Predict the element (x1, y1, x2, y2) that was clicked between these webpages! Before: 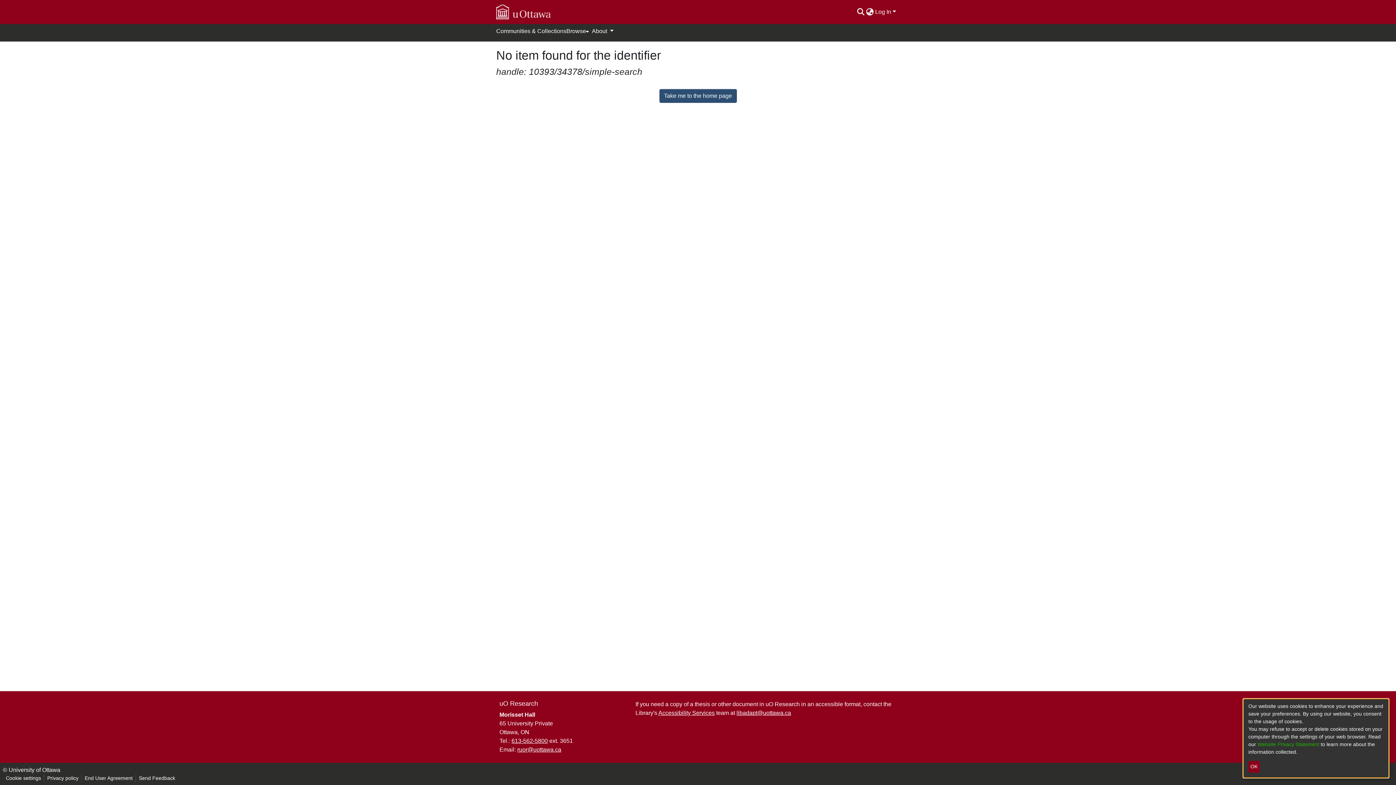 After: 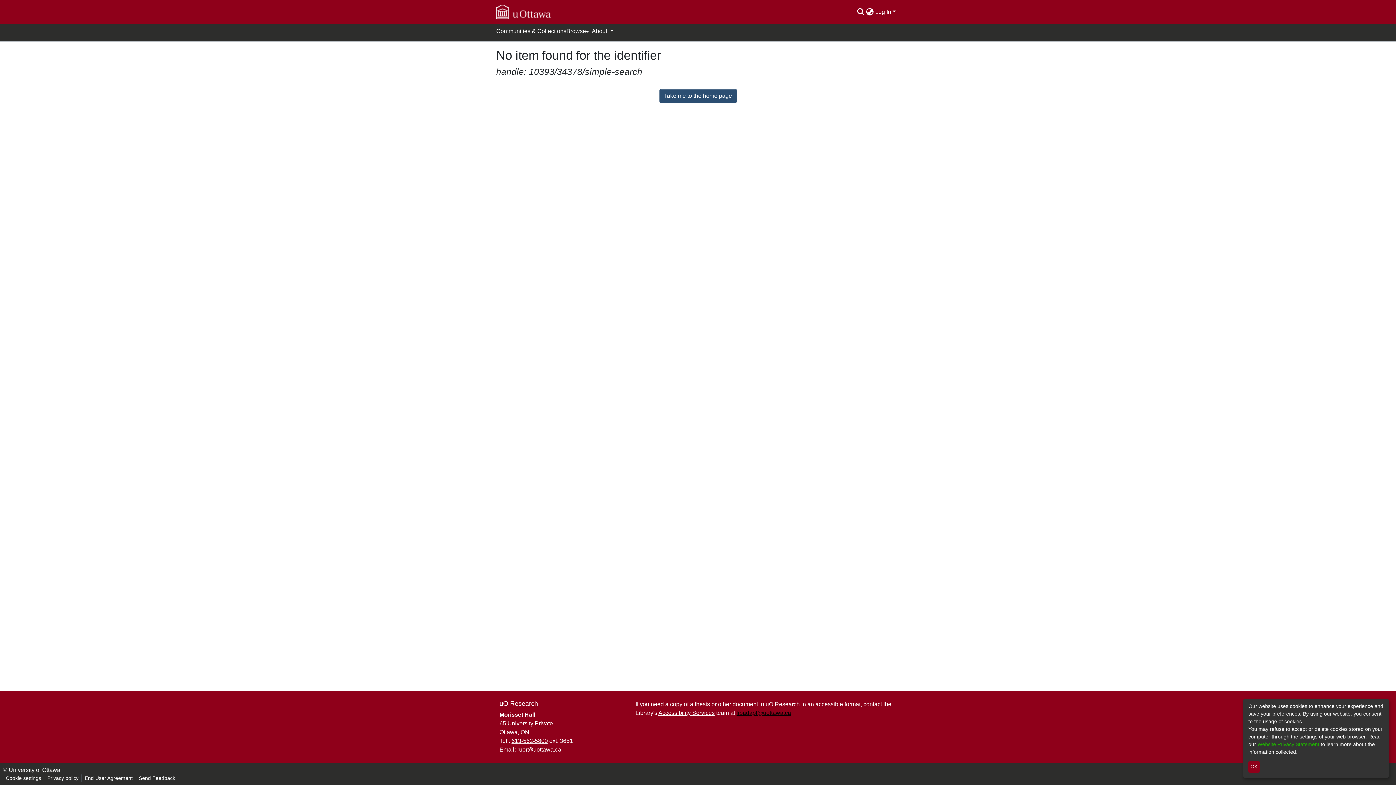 Action: bbox: (736, 710, 791, 716) label: libadapt@uottawa.ca